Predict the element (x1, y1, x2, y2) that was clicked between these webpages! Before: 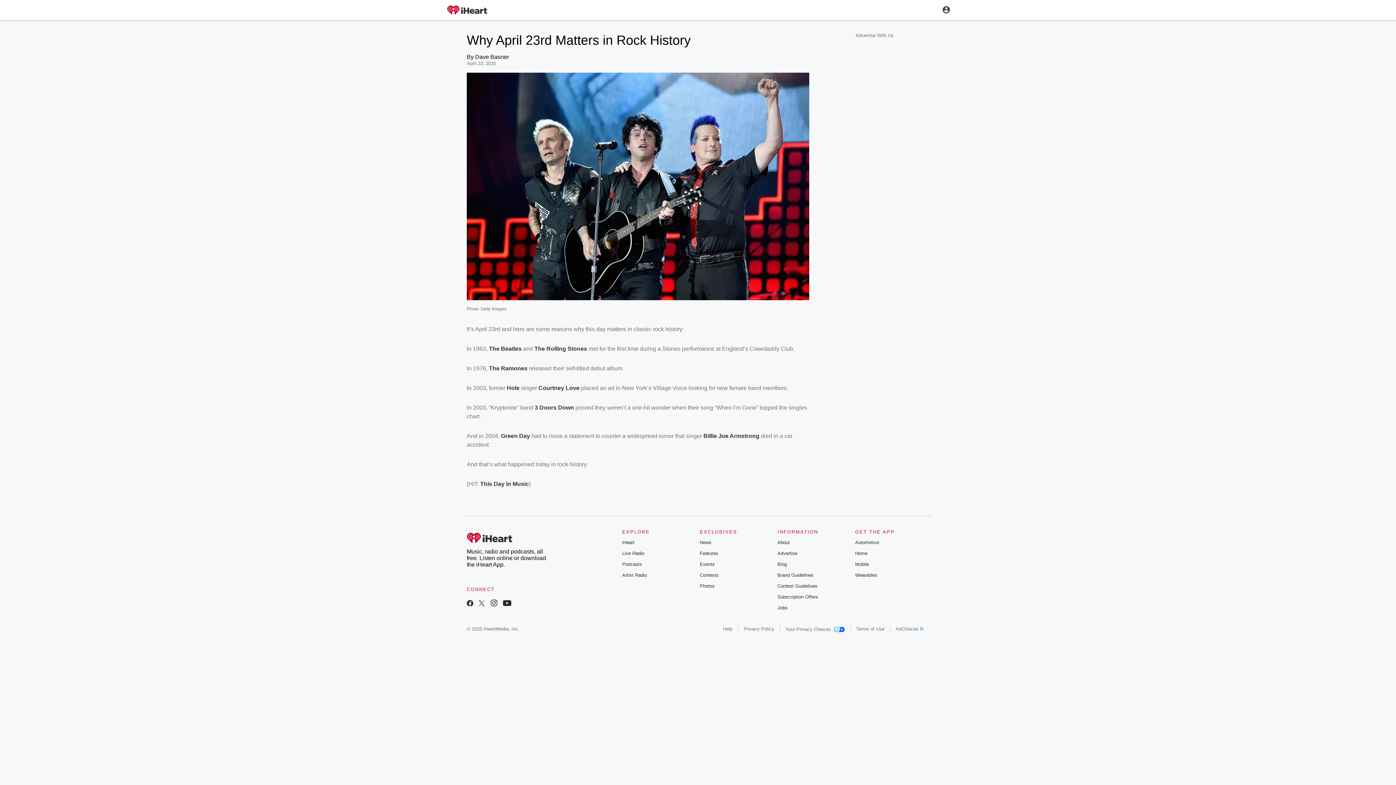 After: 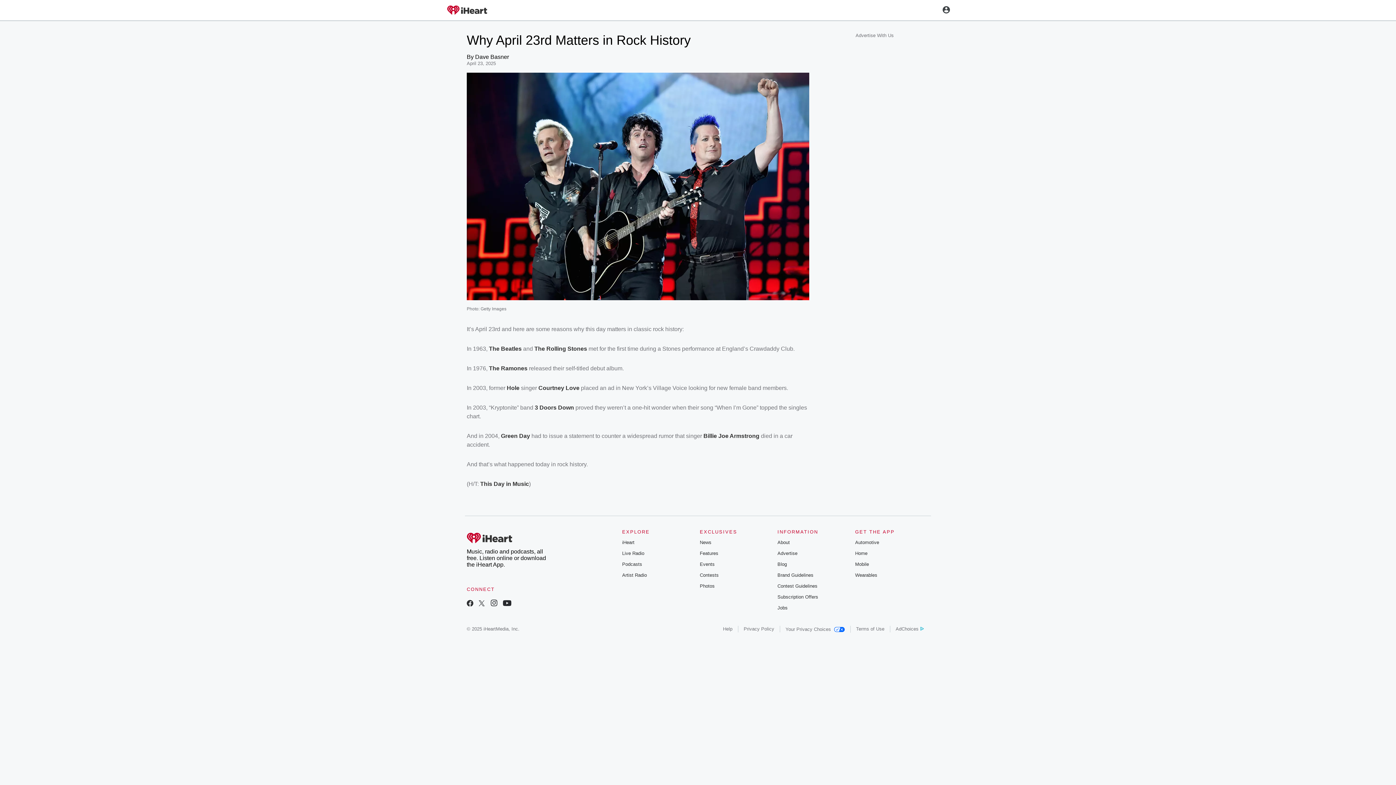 Action: label: Help bbox: (723, 626, 732, 632)